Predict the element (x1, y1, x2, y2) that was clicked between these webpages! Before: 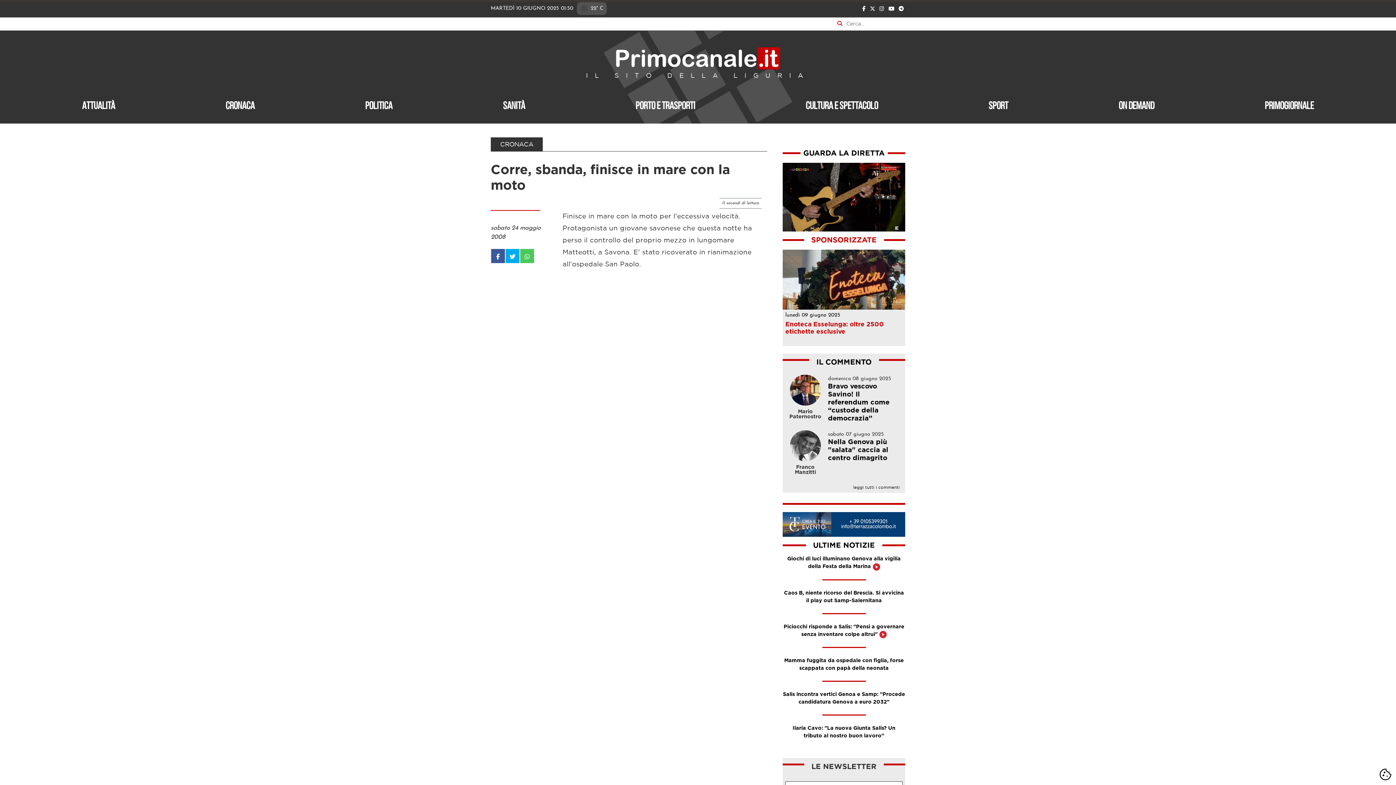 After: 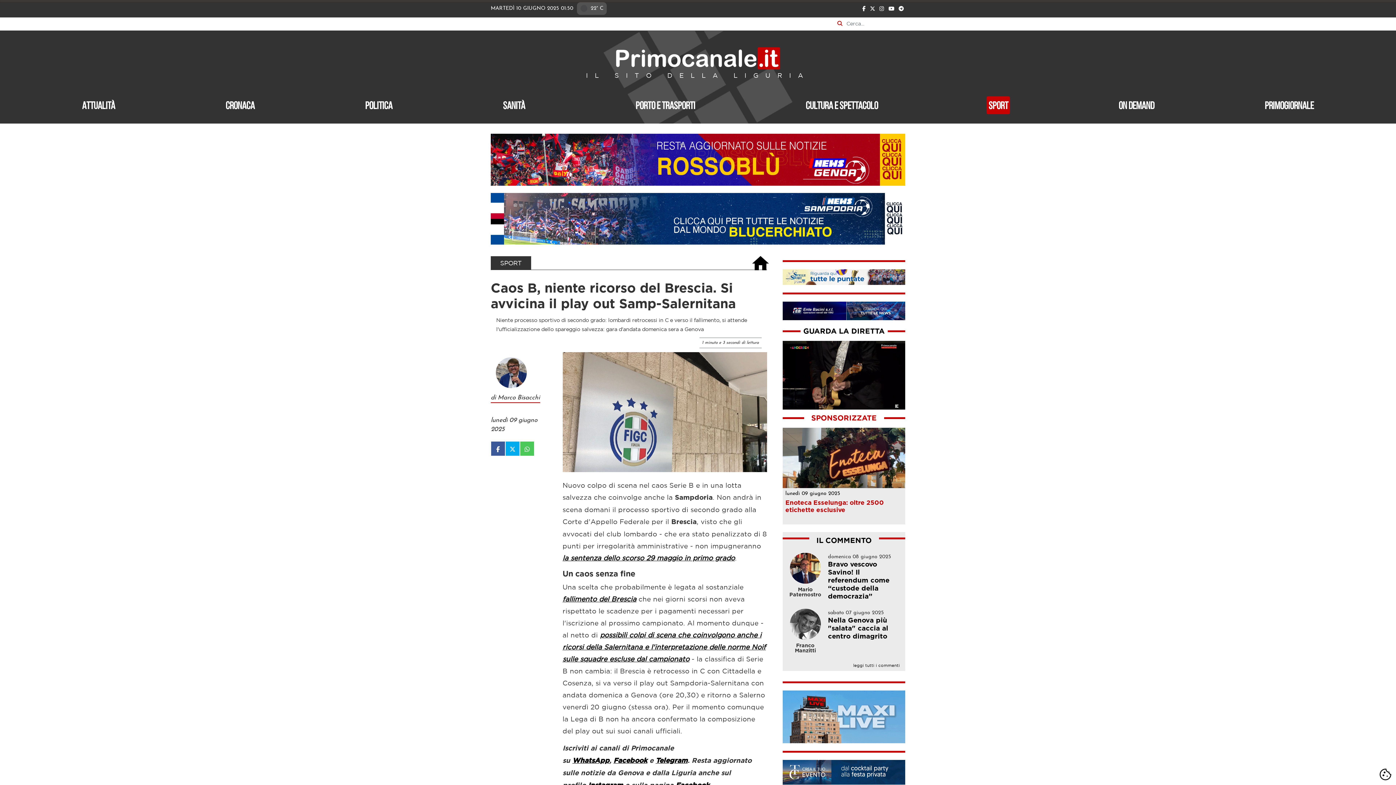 Action: bbox: (782, 590, 905, 614) label: Caos B, niente ricorso del Brescia. Si avvicina il play out Samp-Salernitana